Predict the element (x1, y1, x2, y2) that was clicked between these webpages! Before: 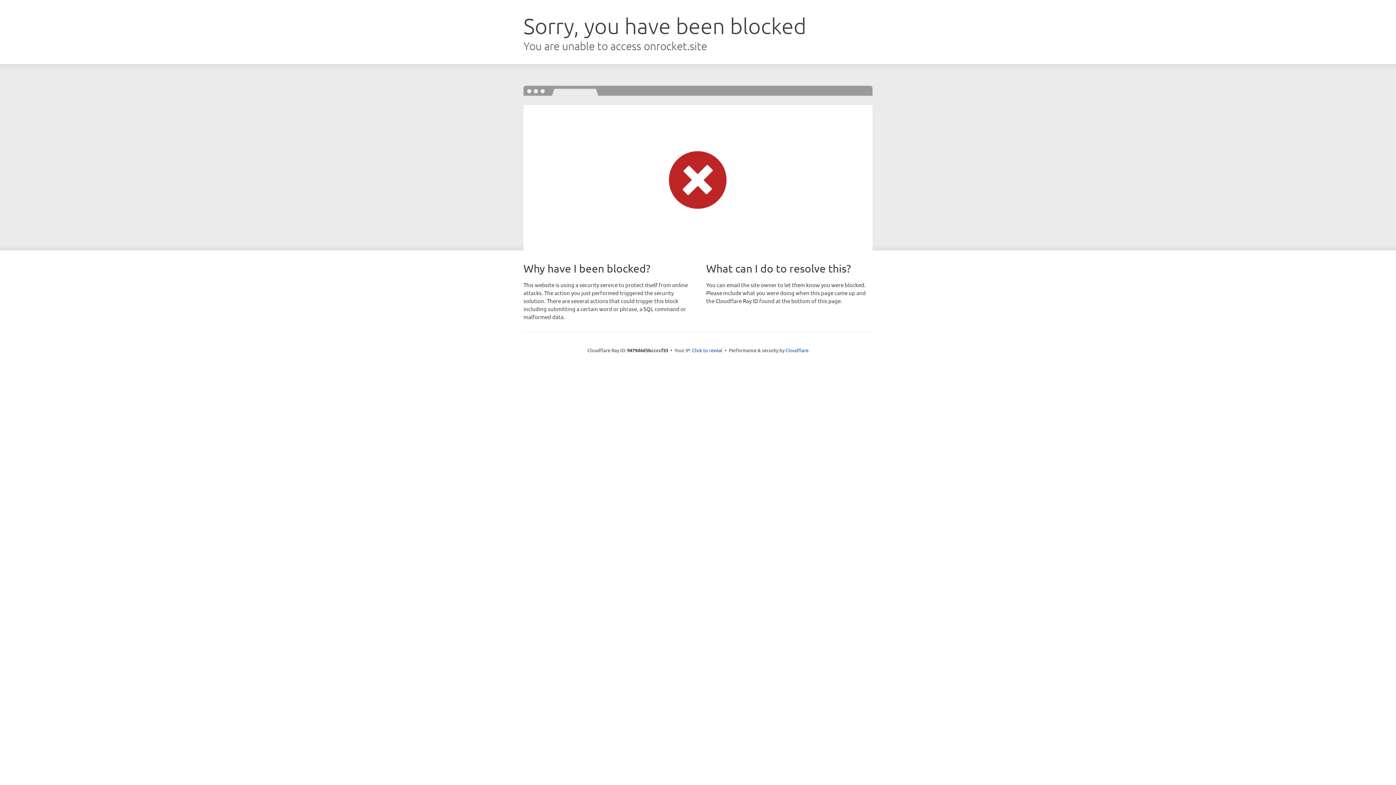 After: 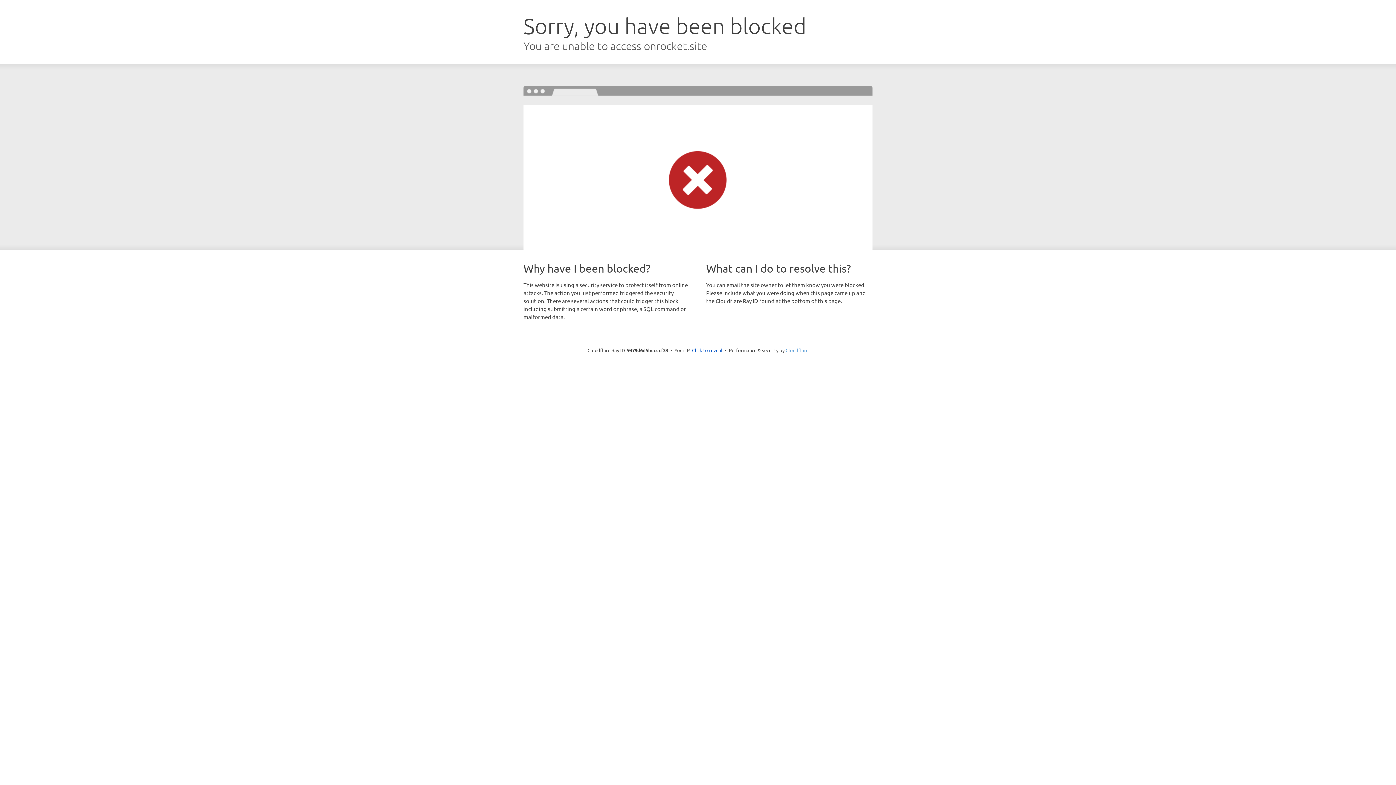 Action: bbox: (785, 347, 808, 353) label: Cloudflare